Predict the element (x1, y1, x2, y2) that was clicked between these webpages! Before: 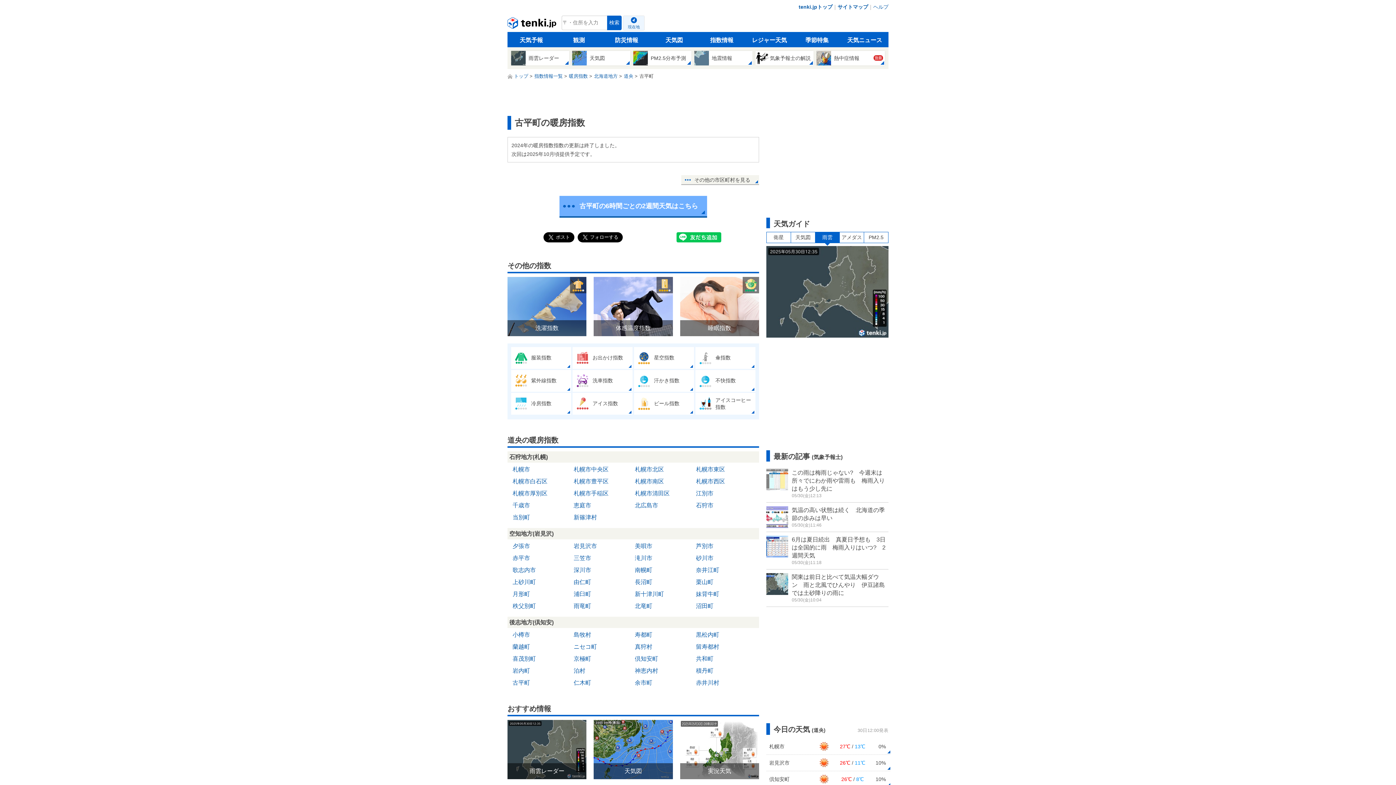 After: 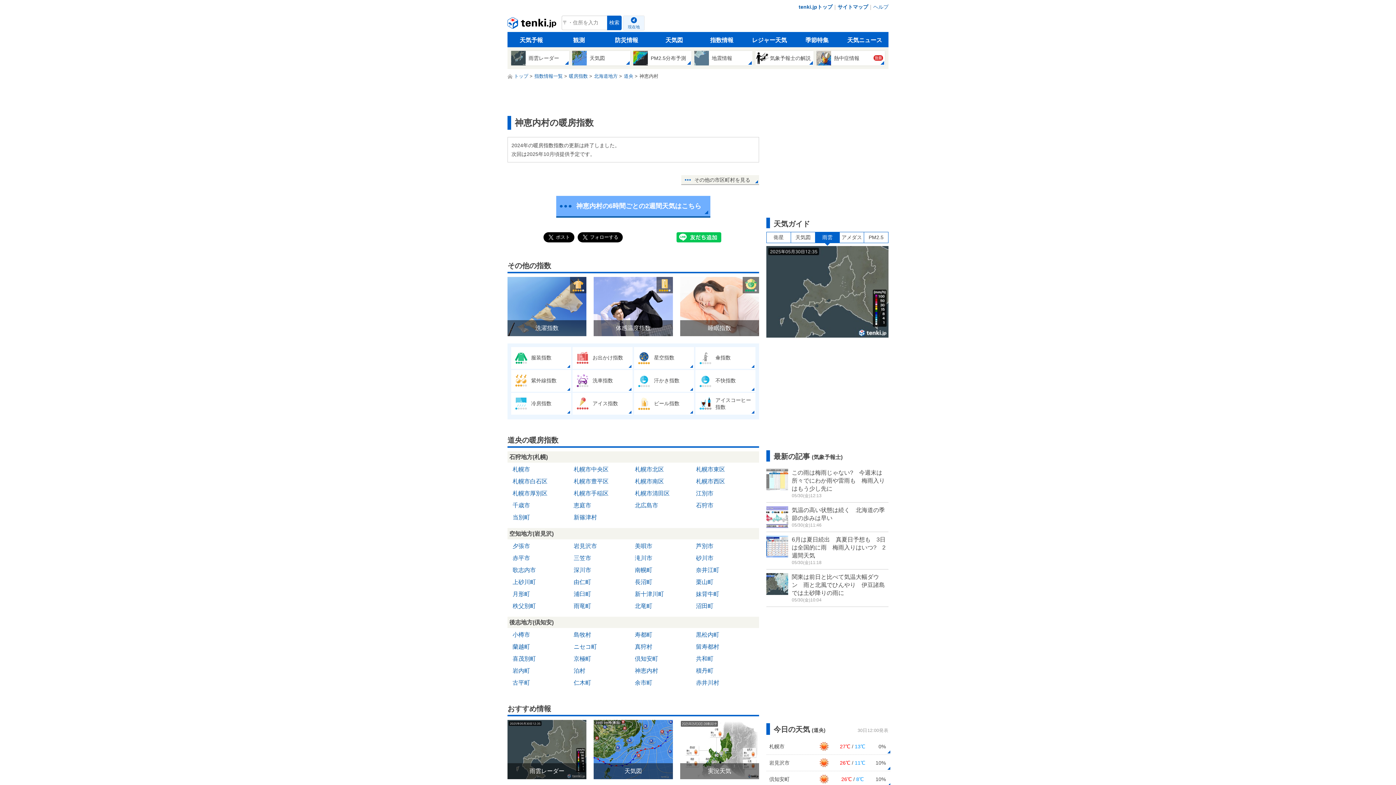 Action: label: 神恵内村 bbox: (633, 666, 660, 676)